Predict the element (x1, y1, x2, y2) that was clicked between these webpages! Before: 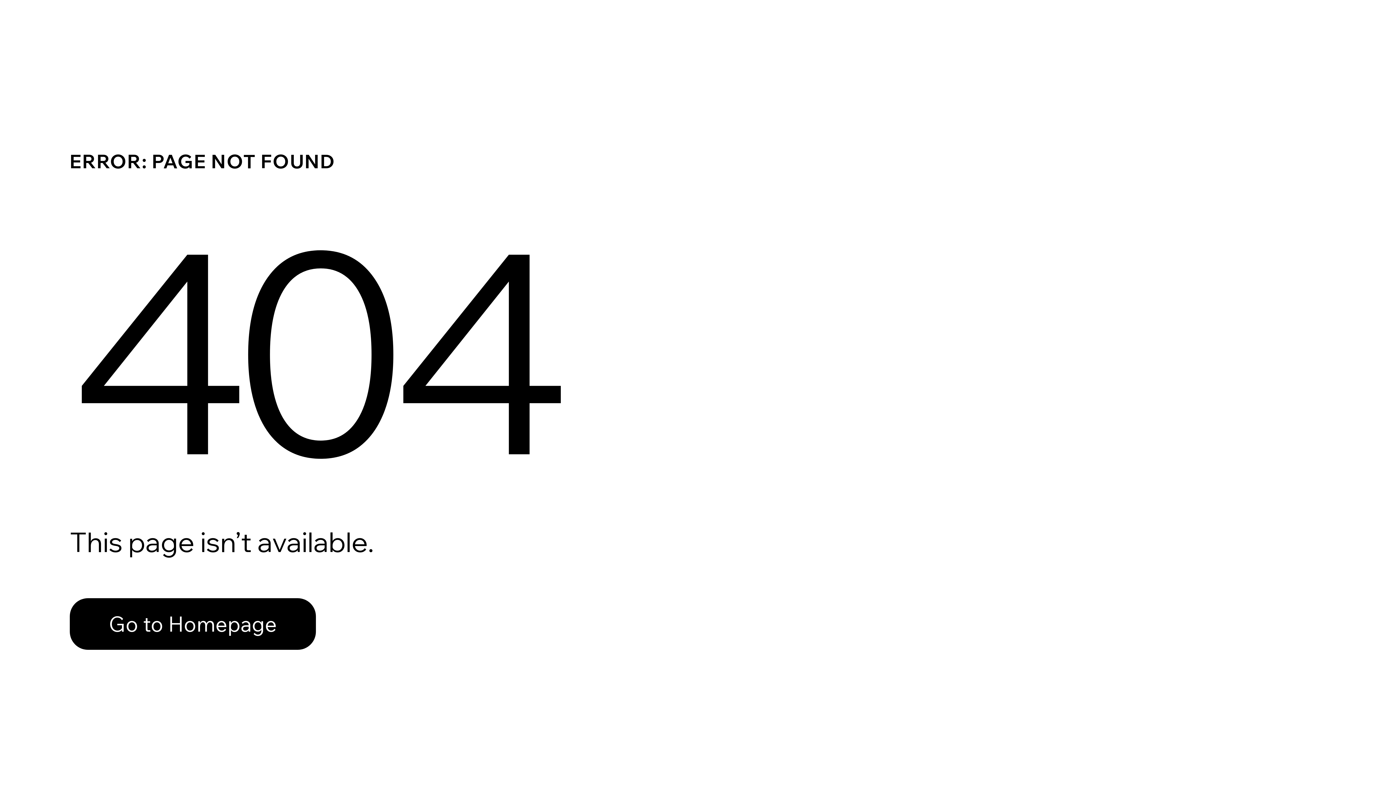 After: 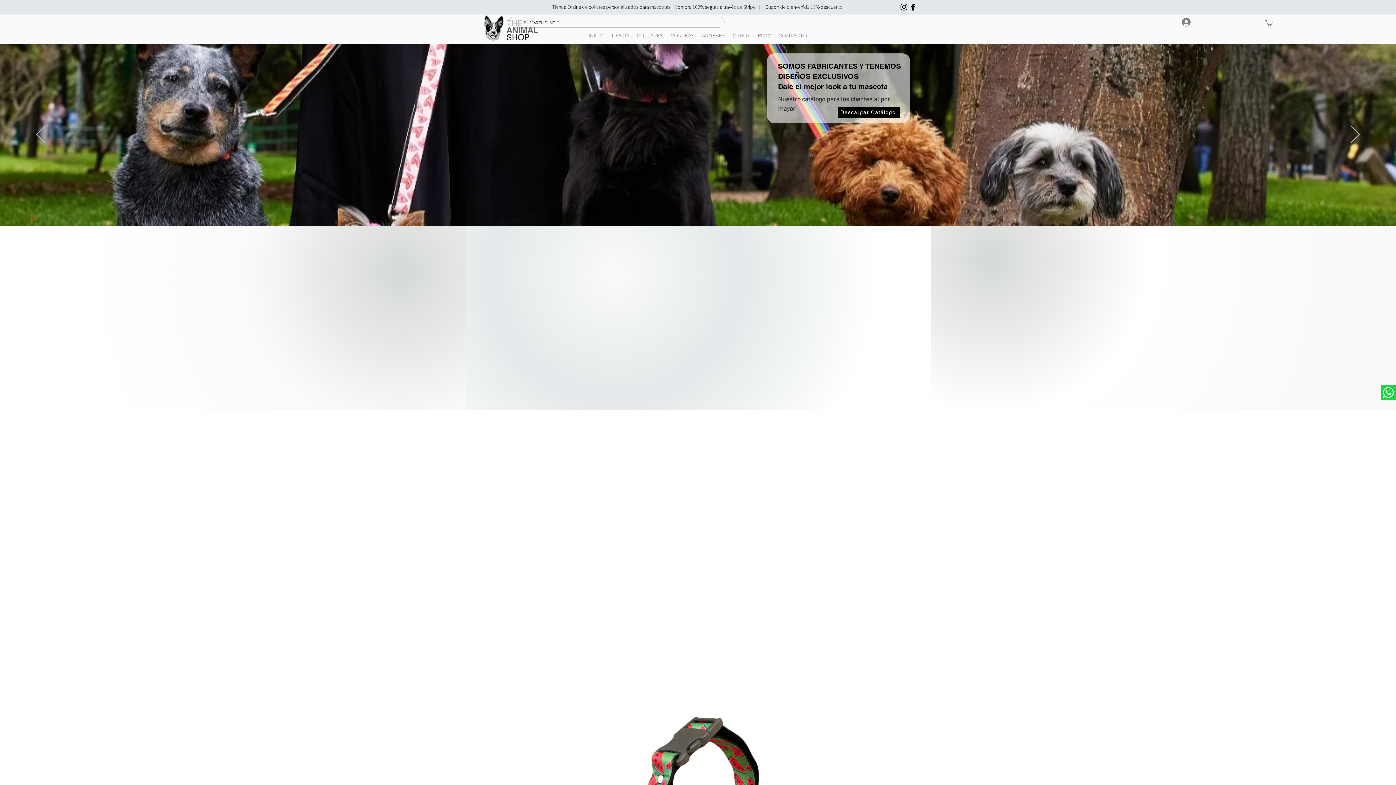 Action: label: Go to Homepage bbox: (69, 582, 768, 659)